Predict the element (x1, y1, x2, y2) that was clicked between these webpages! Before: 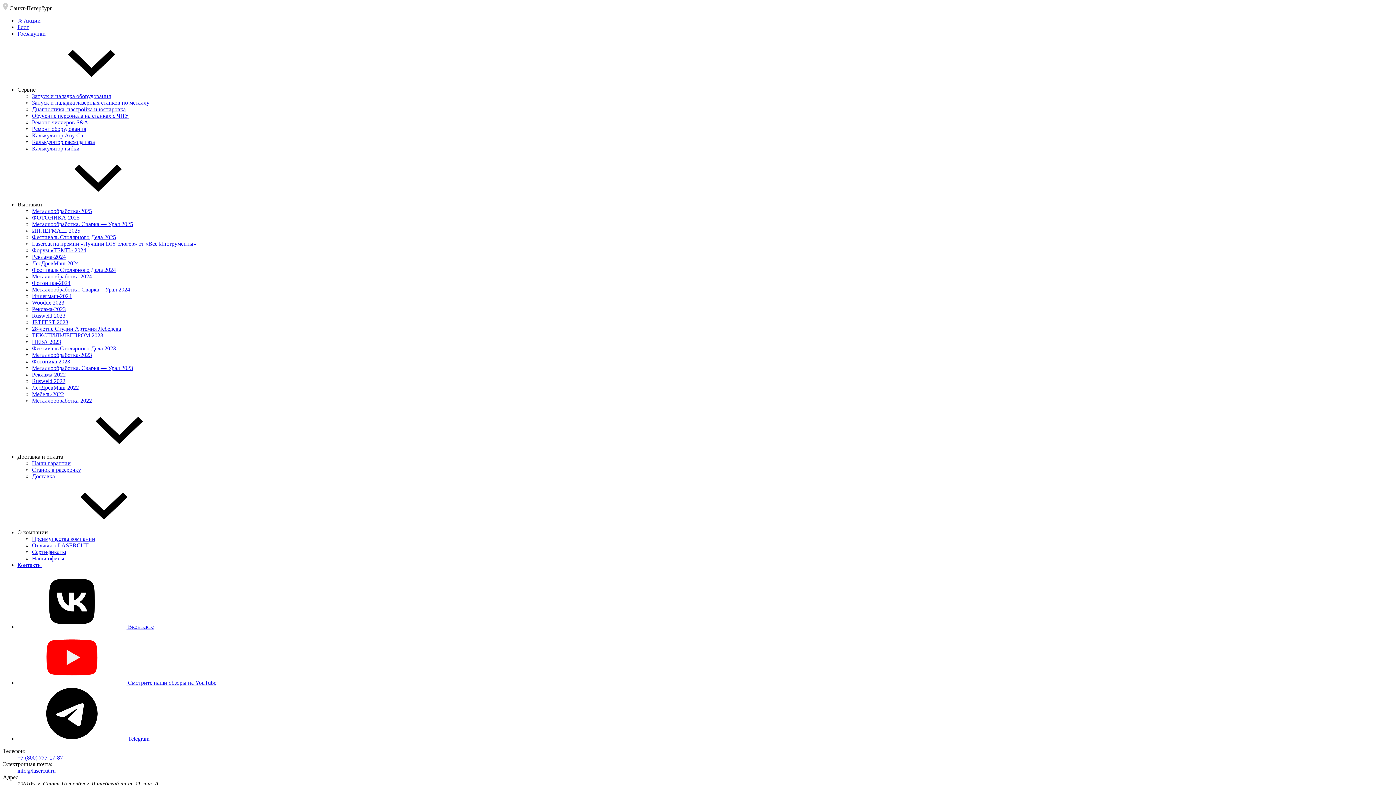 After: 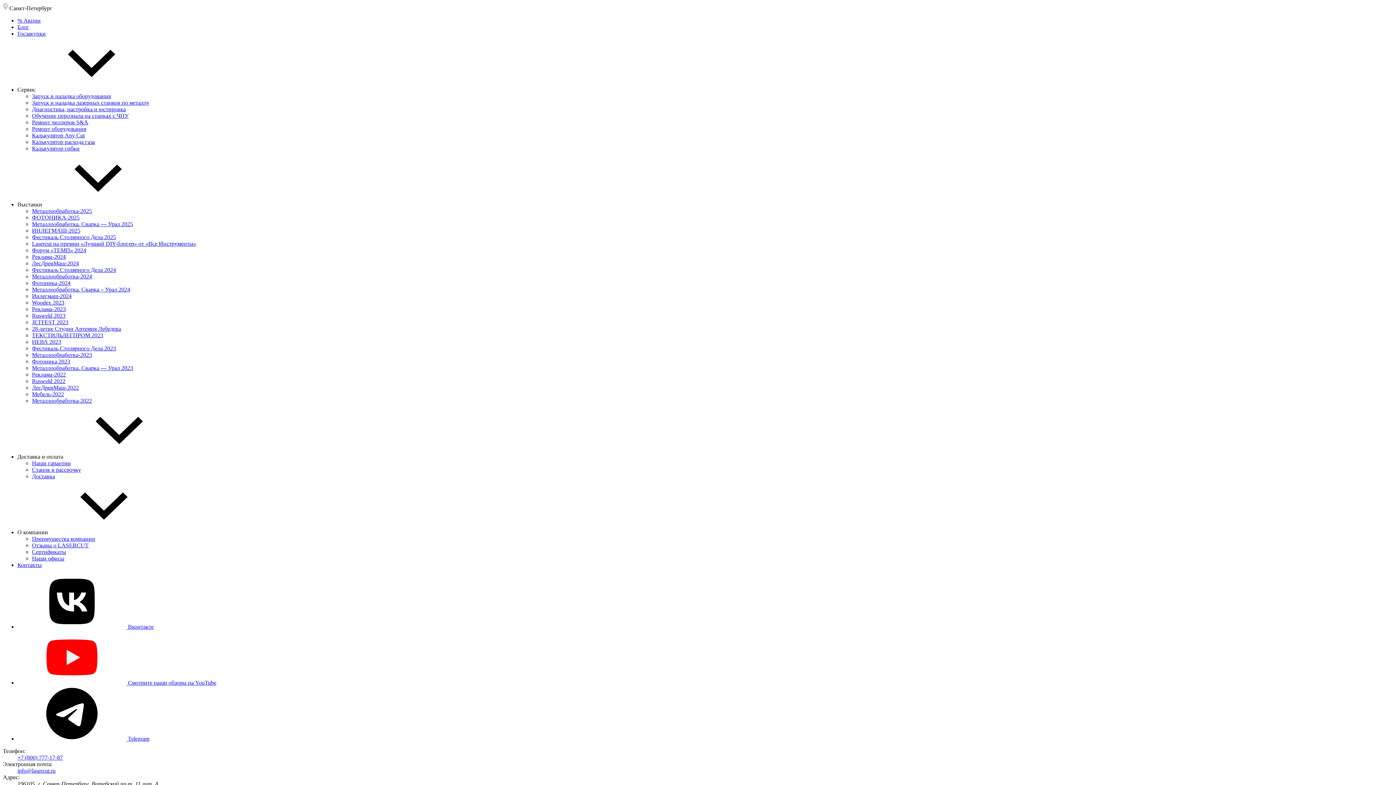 Action: bbox: (17, 768, 55, 774) label: info@lasercut.ru